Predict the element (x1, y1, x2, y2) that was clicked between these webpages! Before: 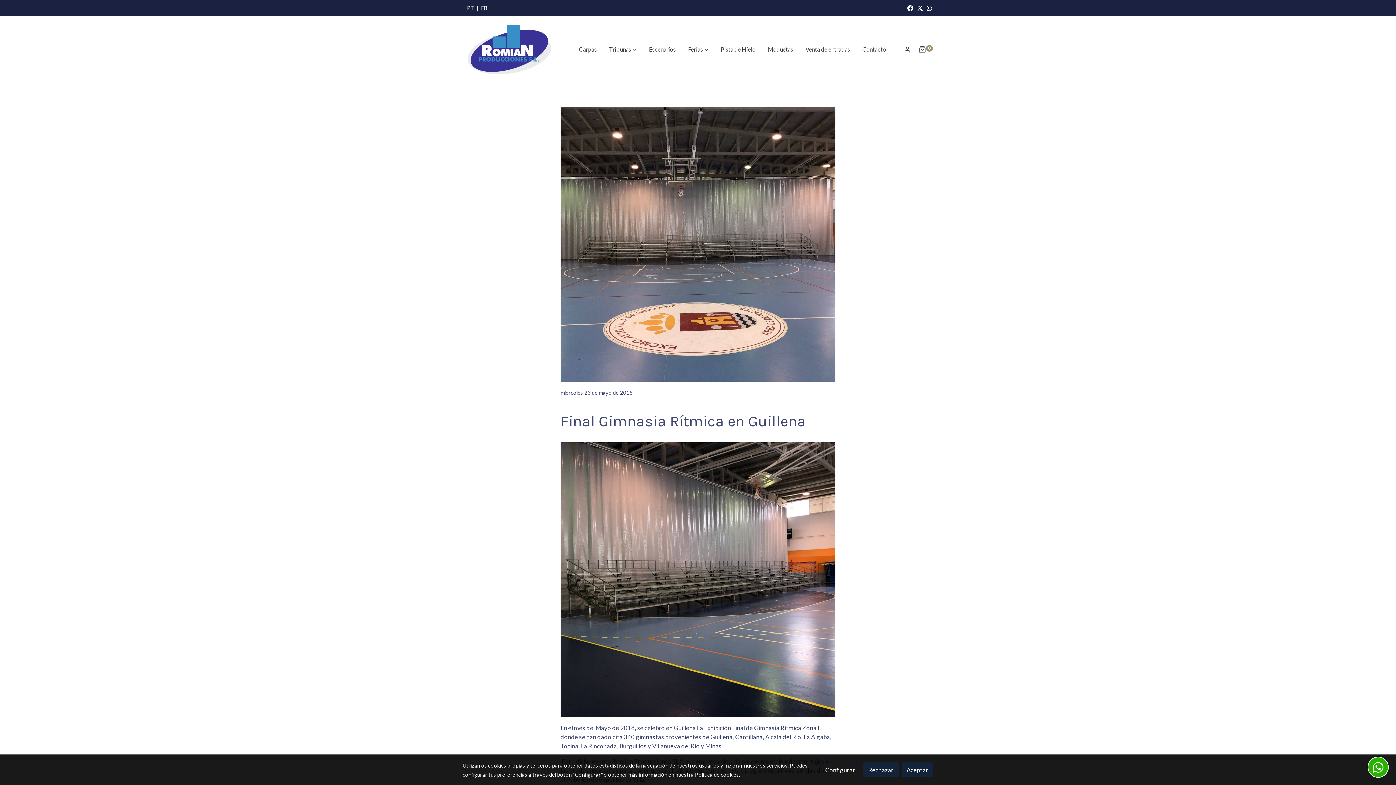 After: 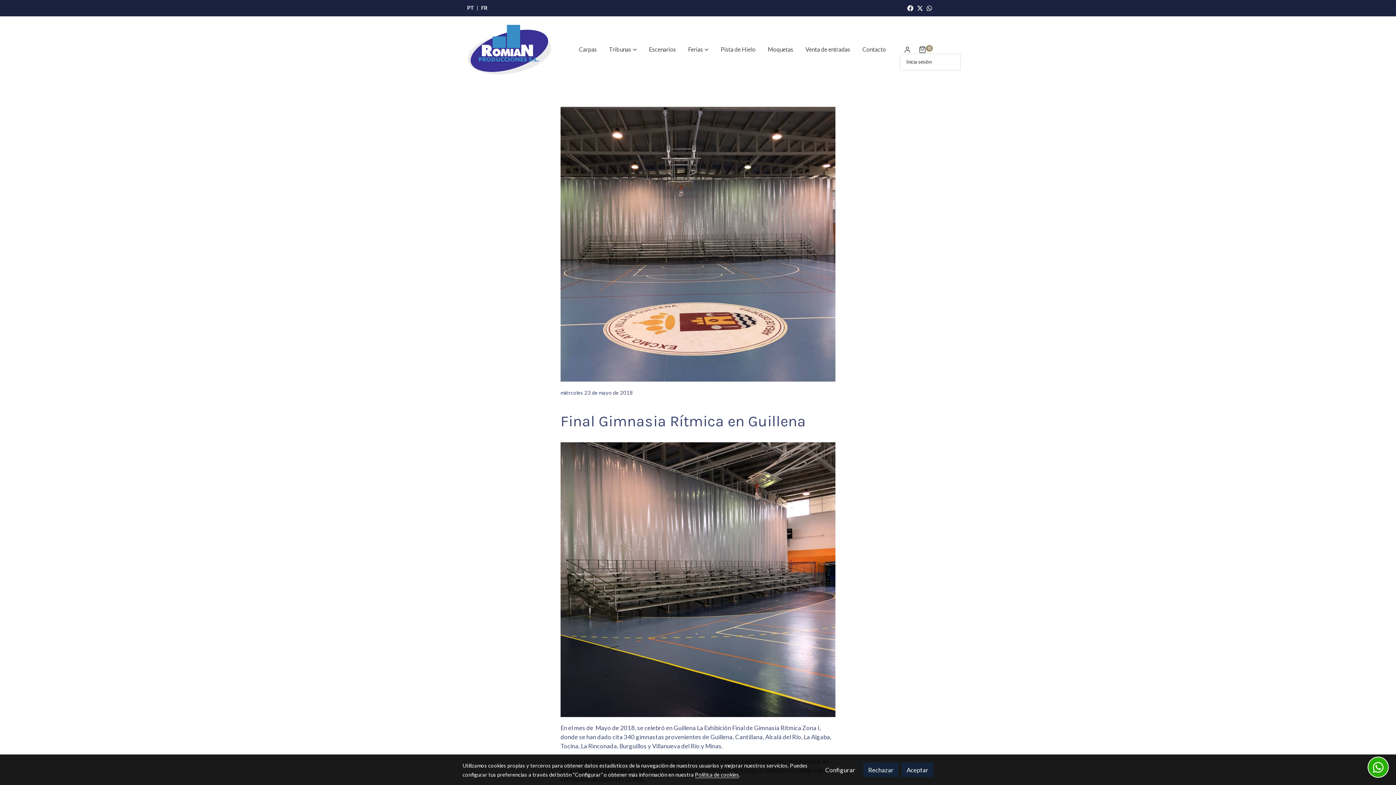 Action: label: usuario bbox: (900, 45, 915, 53)